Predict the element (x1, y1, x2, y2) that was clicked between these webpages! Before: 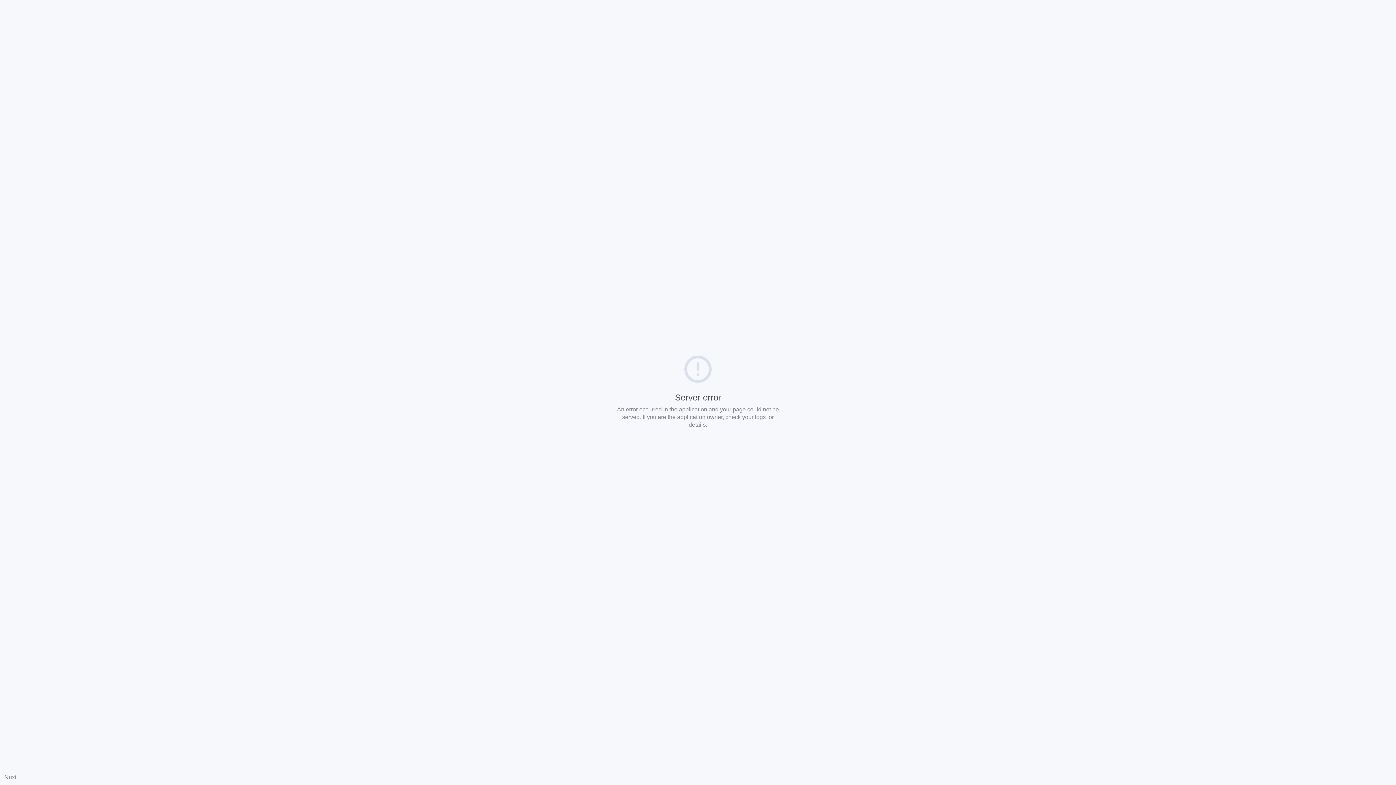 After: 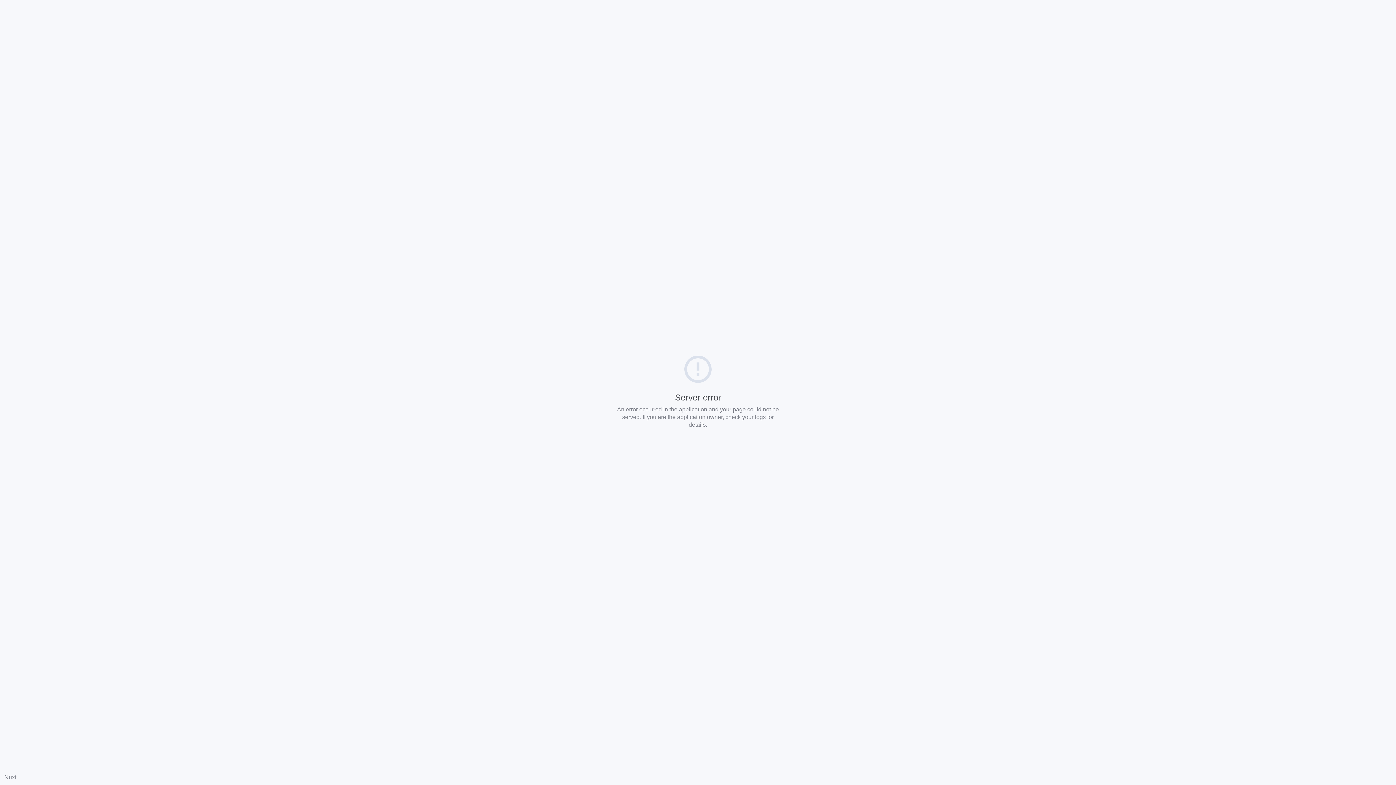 Action: bbox: (4, 774, 16, 780) label: Nuxt